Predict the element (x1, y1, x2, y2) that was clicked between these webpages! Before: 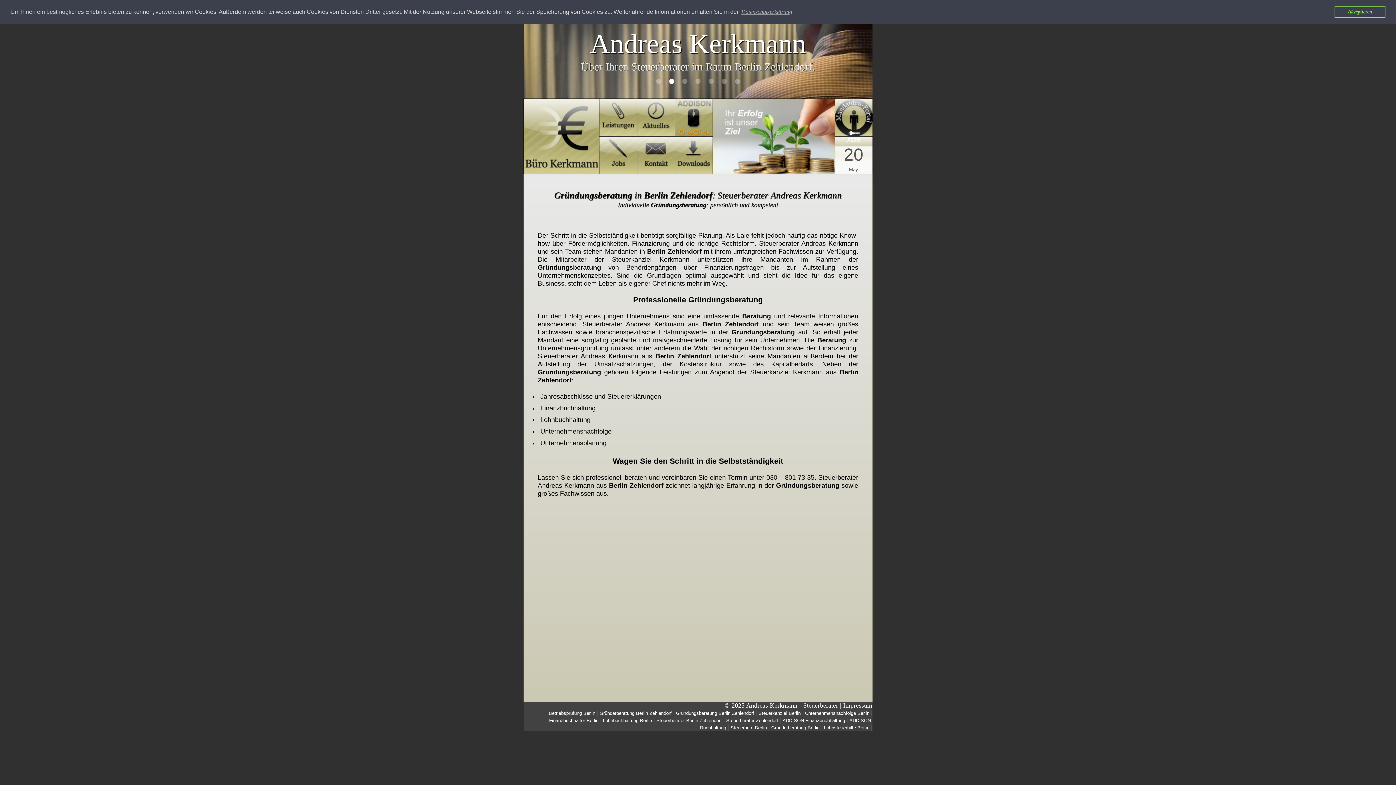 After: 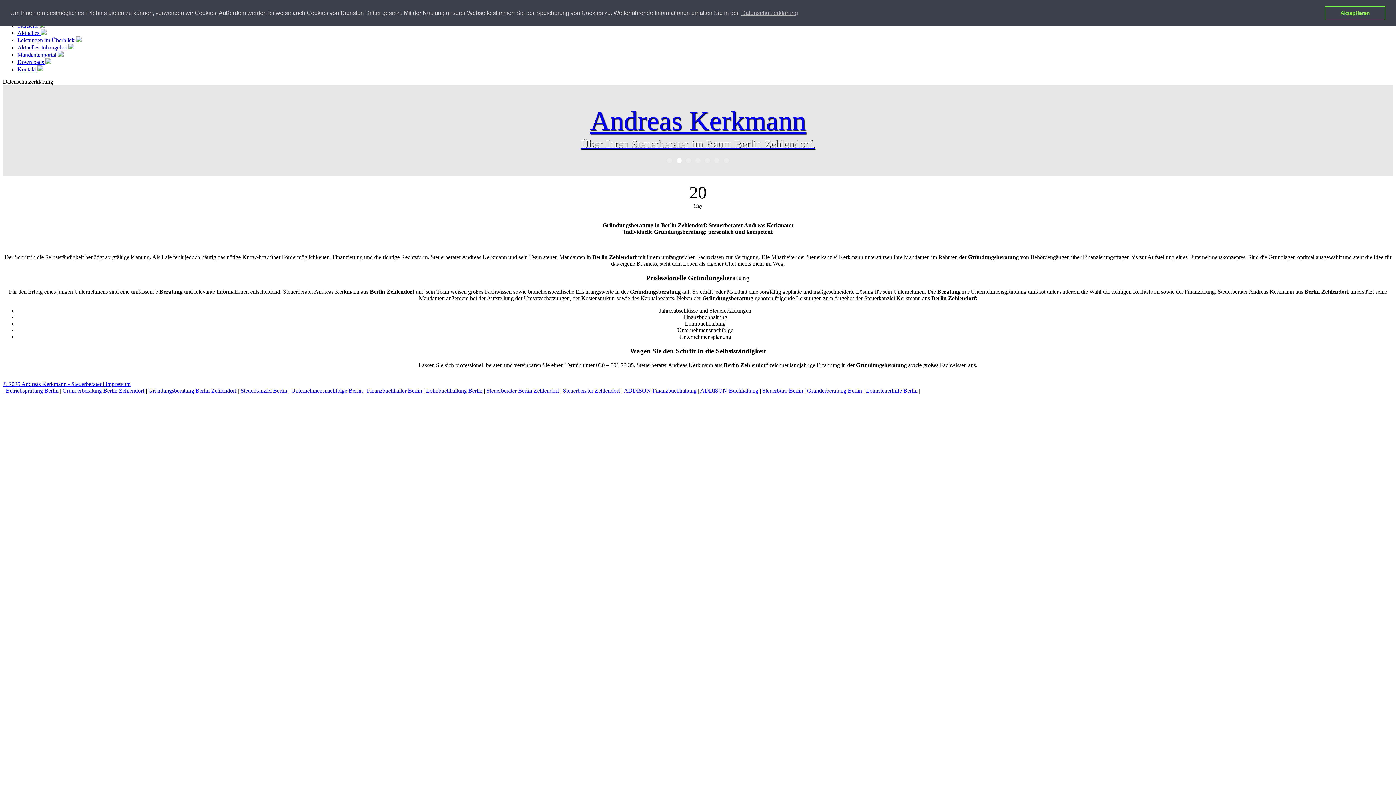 Action: bbox: (676, 710, 754, 716) label: Gründungsberatung Berlin Zehlendorf